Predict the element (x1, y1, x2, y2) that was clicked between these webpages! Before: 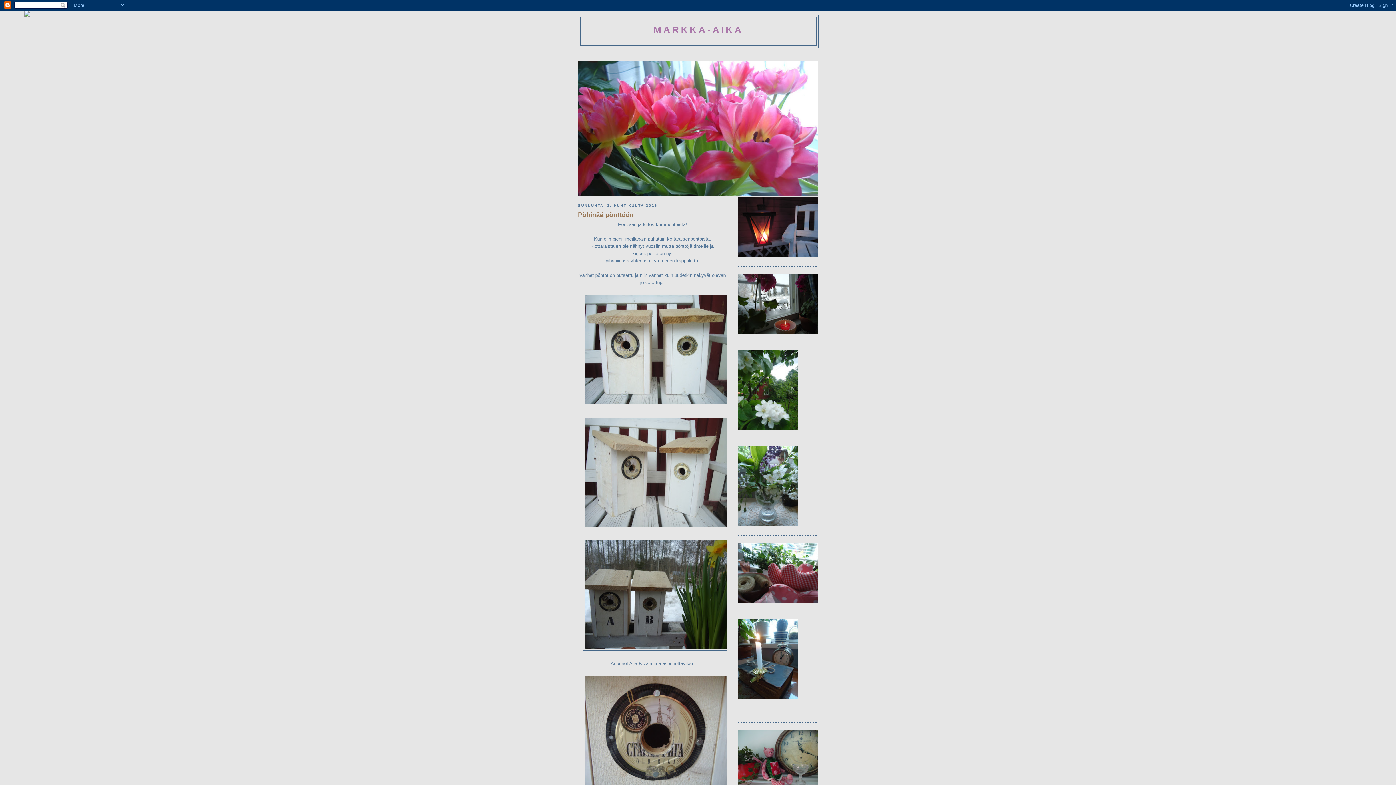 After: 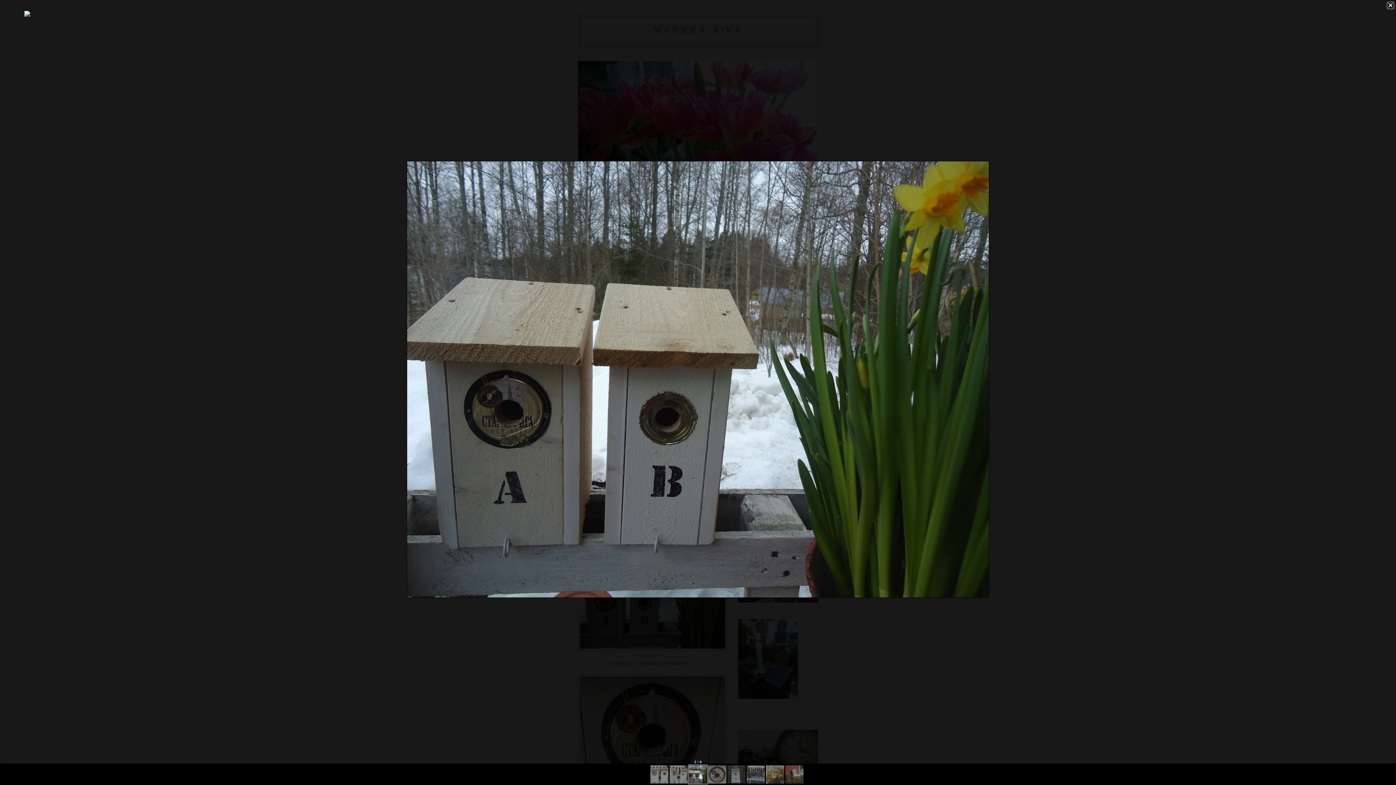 Action: bbox: (582, 646, 732, 652)